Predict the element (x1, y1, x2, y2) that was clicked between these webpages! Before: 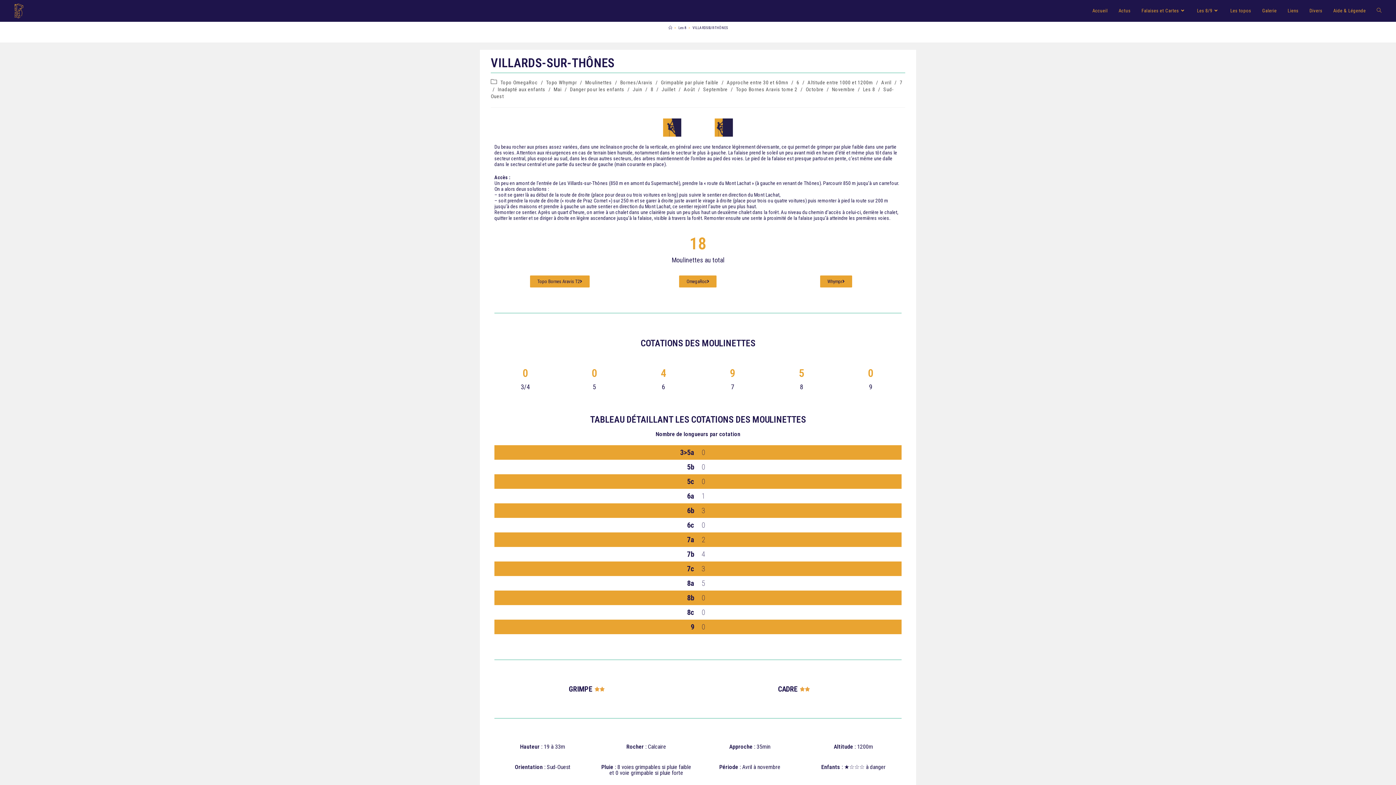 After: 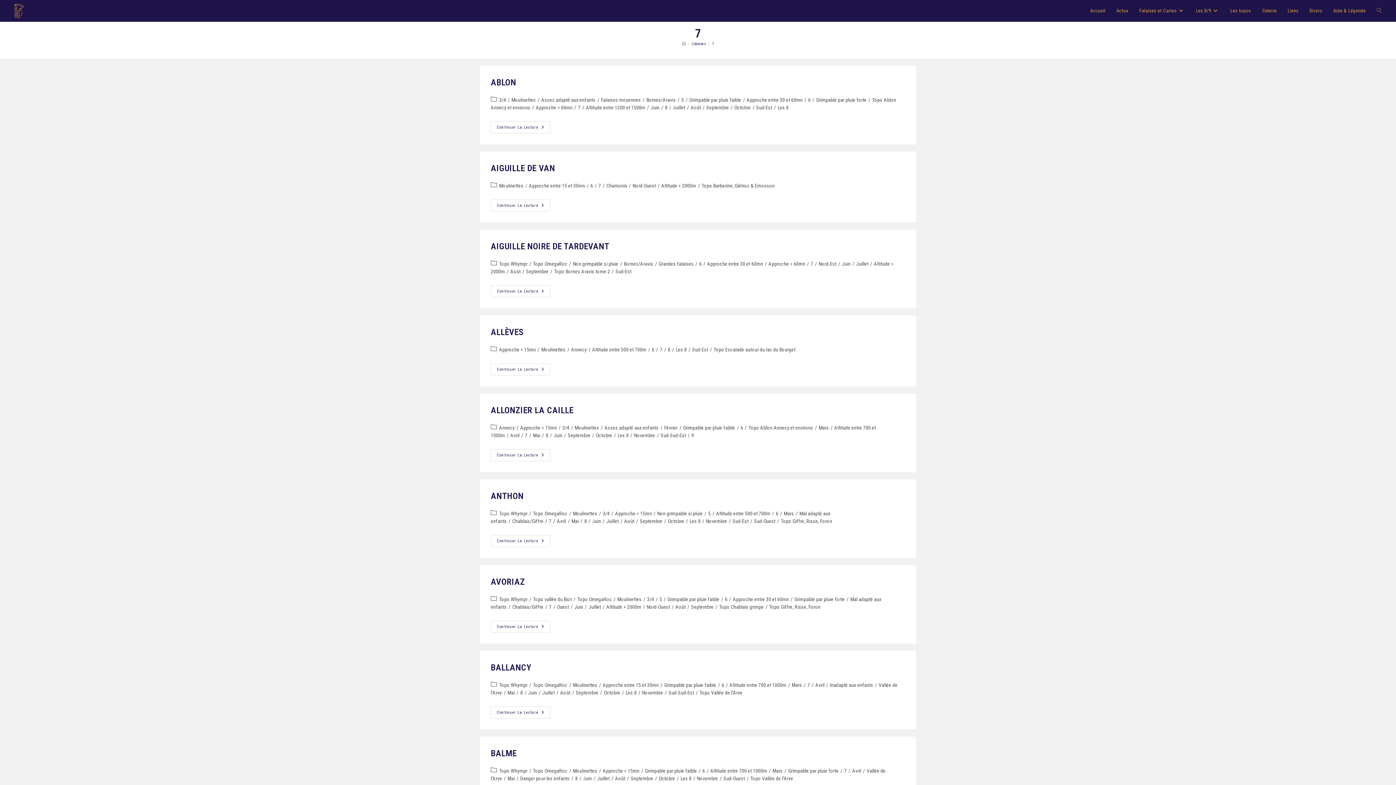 Action: bbox: (899, 79, 902, 85) label: 7